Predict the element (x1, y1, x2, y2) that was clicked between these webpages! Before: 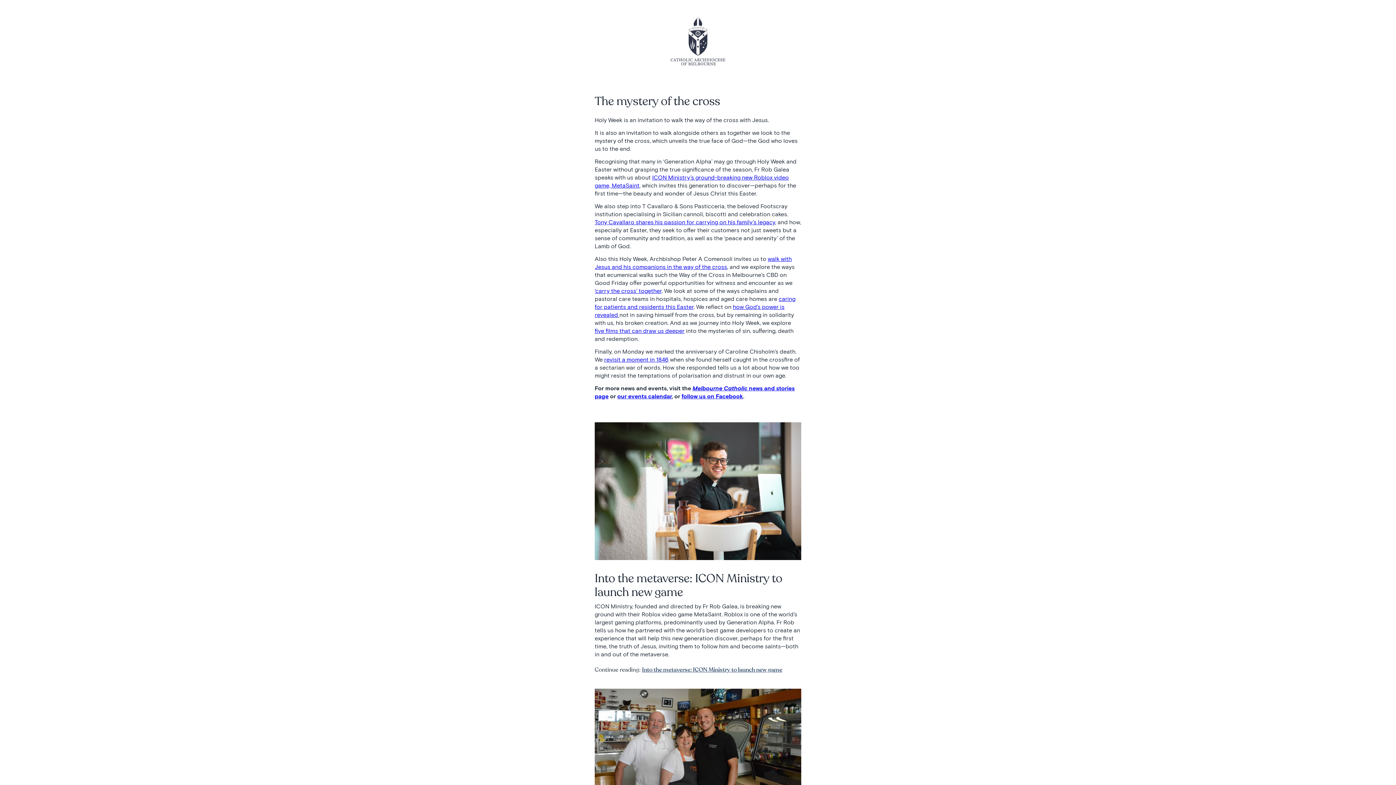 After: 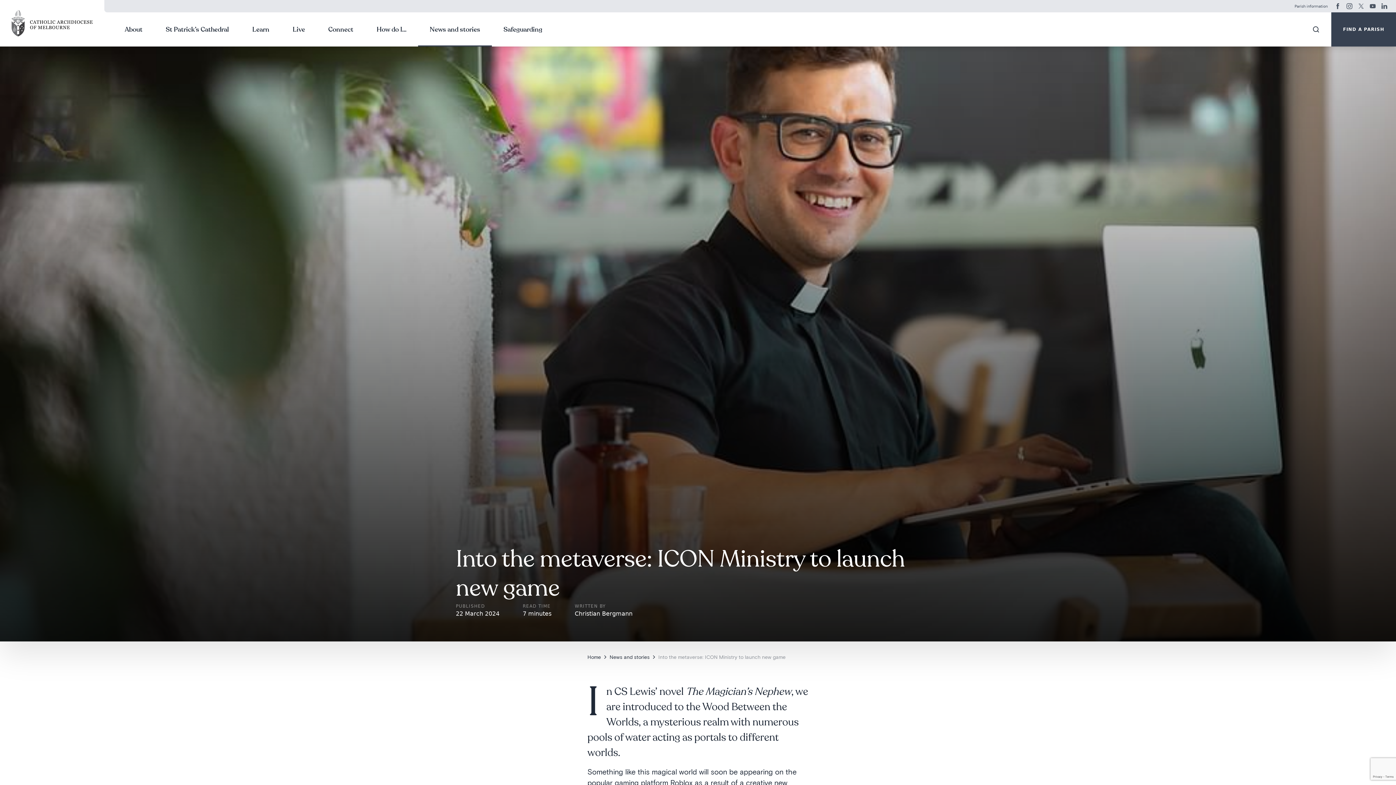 Action: label: Into the metaverse: ICON Ministry to launch new game bbox: (642, 666, 782, 674)